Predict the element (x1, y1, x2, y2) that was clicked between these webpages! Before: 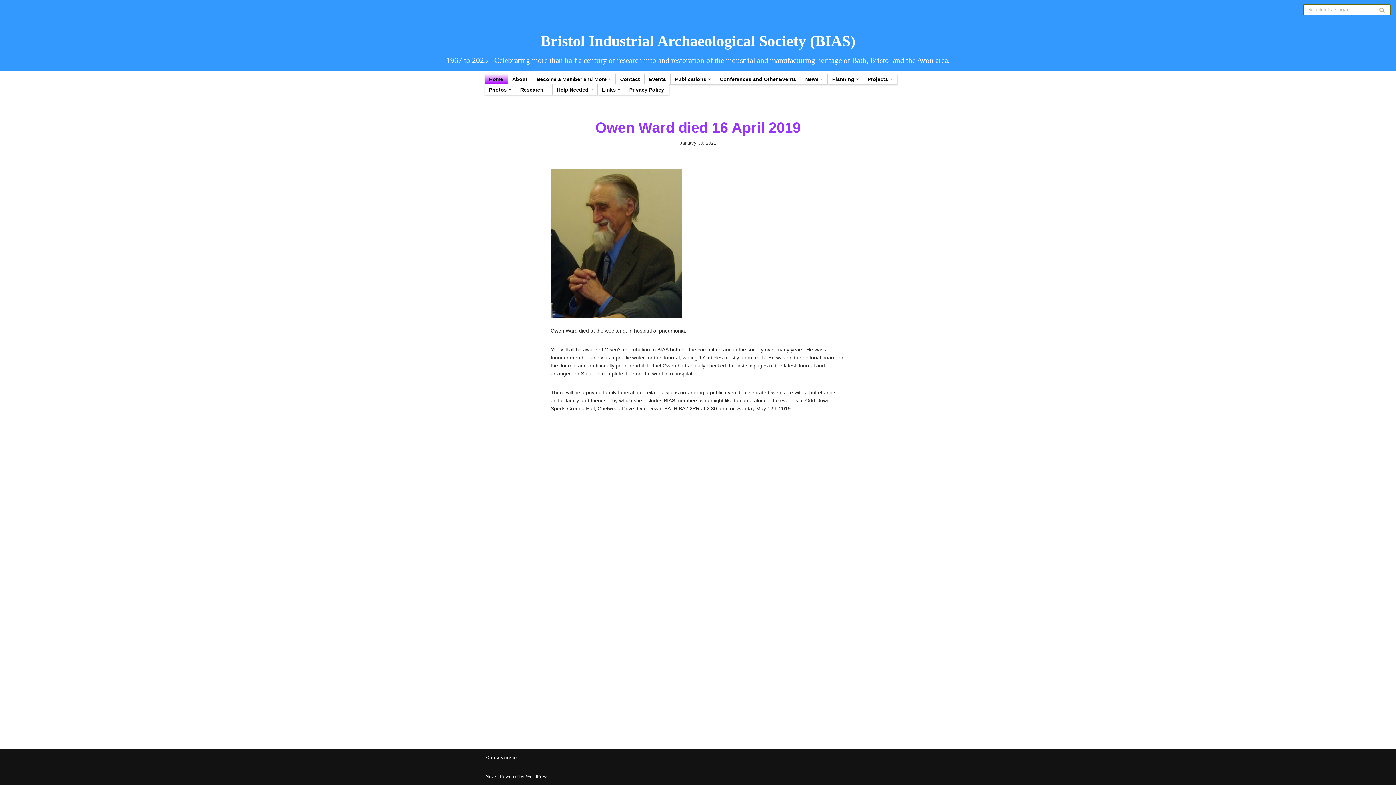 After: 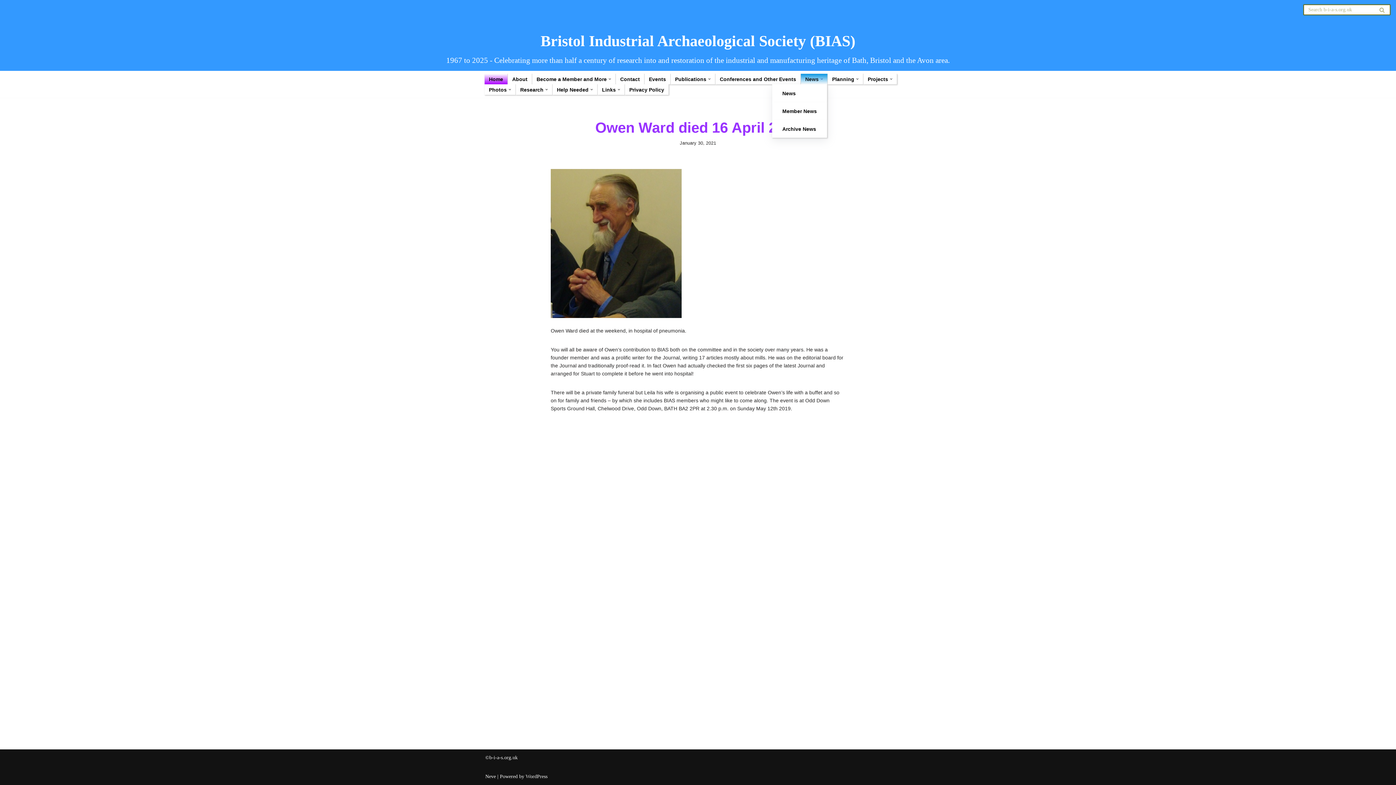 Action: bbox: (805, 74, 818, 83) label: News